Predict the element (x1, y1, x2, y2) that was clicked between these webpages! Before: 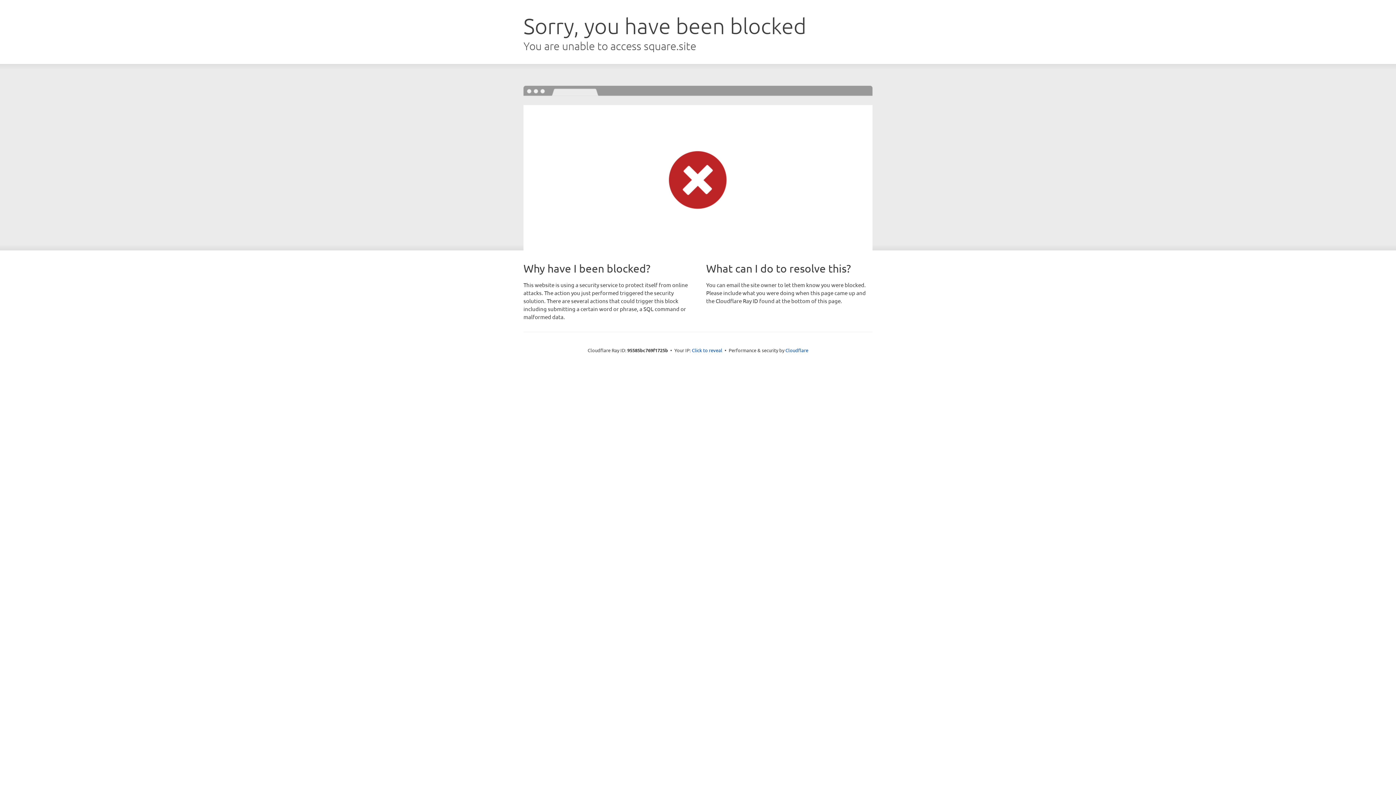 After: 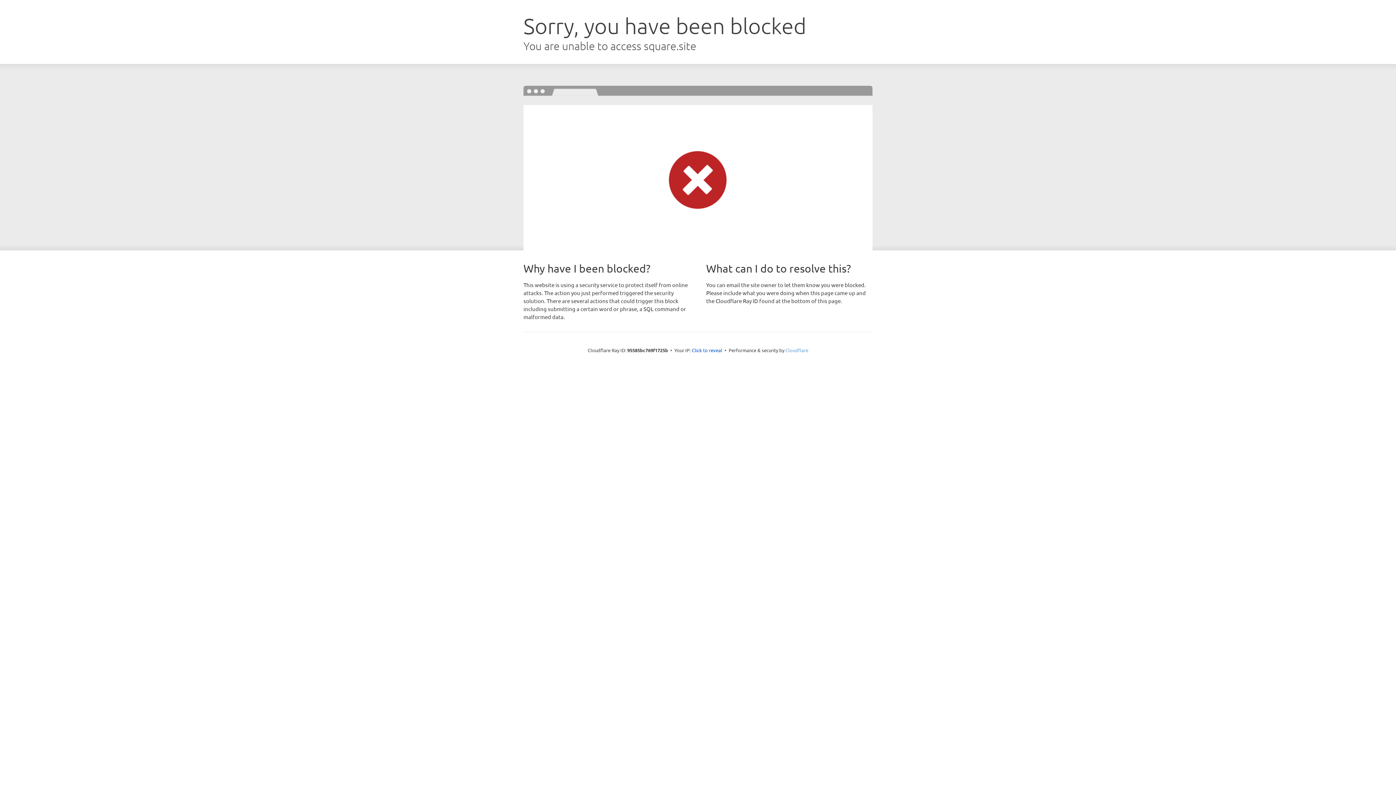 Action: label: Cloudflare bbox: (785, 347, 808, 353)